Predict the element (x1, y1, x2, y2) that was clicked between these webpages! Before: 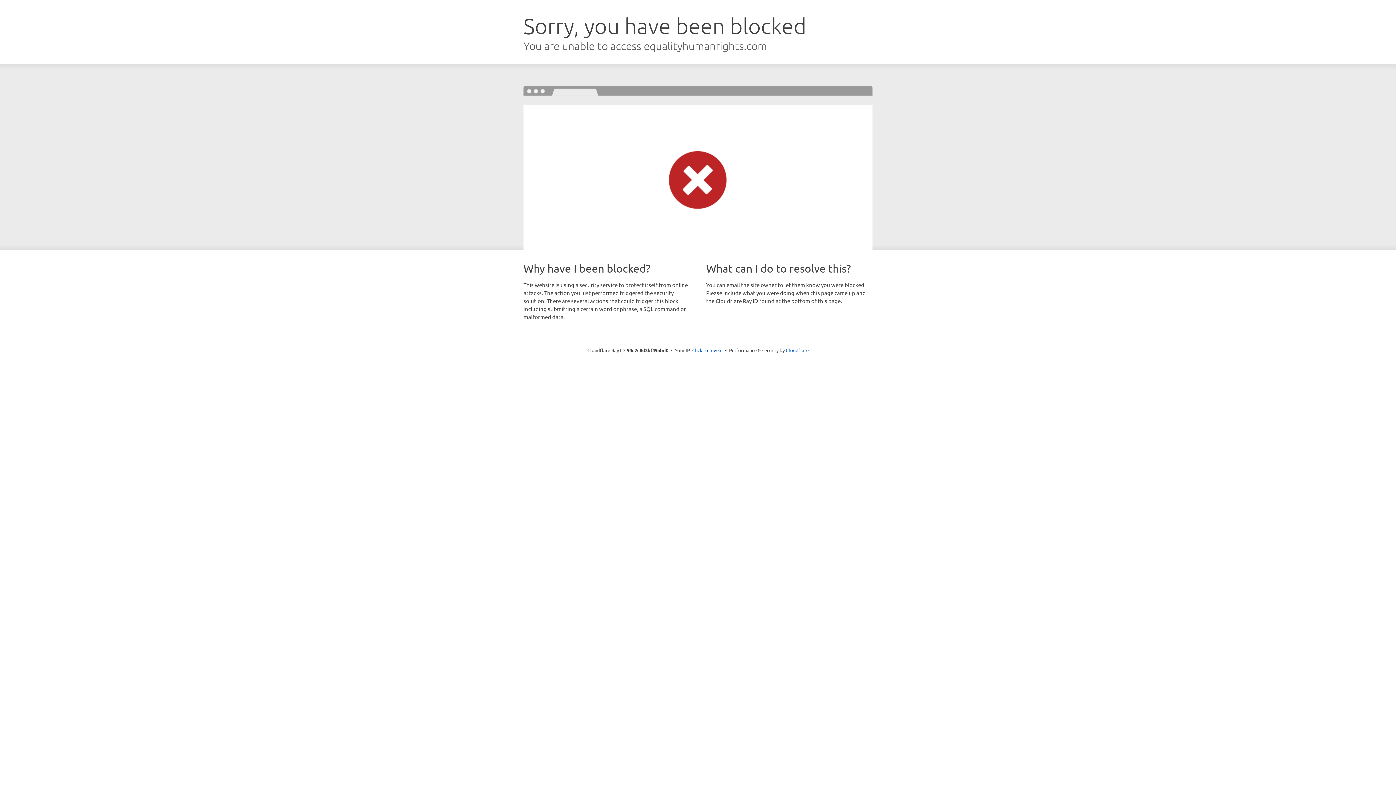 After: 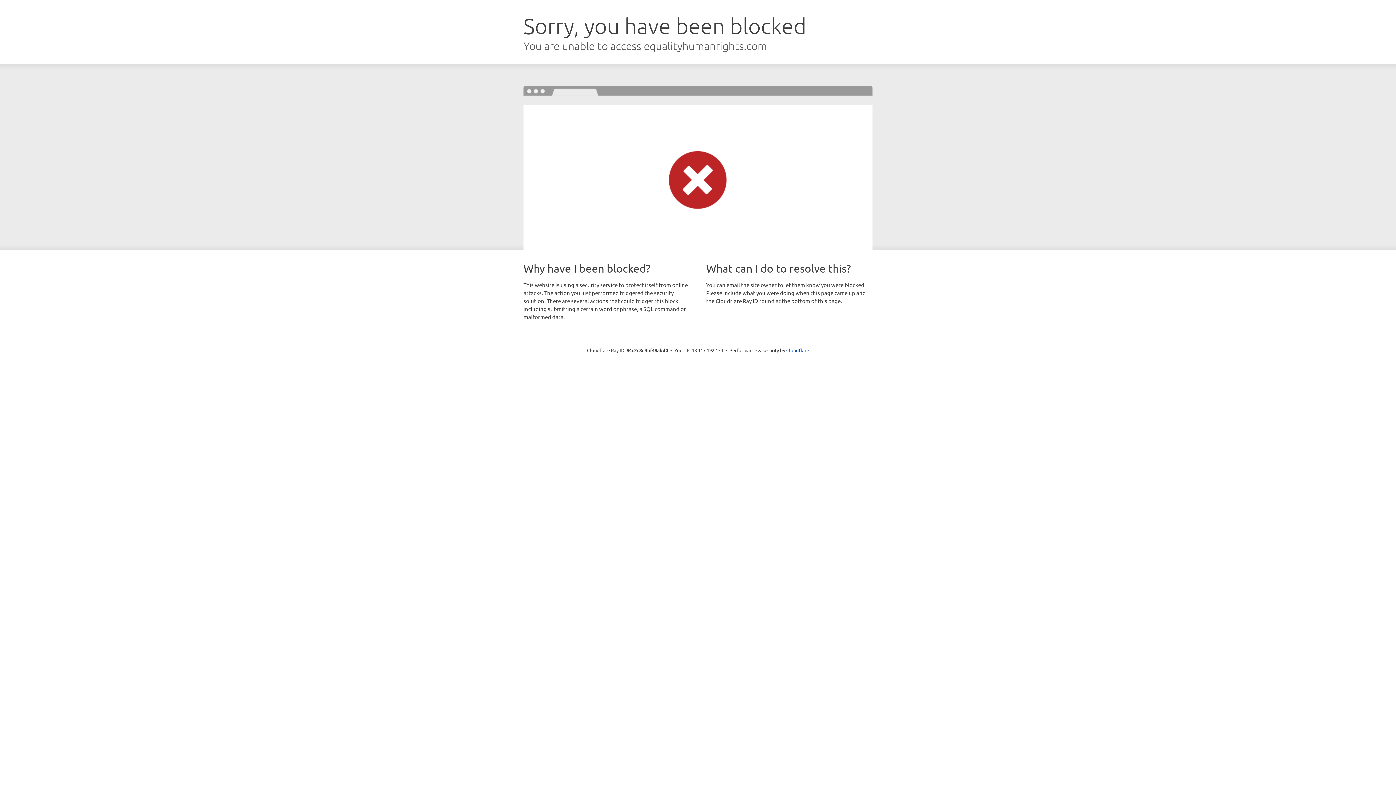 Action: bbox: (692, 346, 722, 353) label: Click to reveal